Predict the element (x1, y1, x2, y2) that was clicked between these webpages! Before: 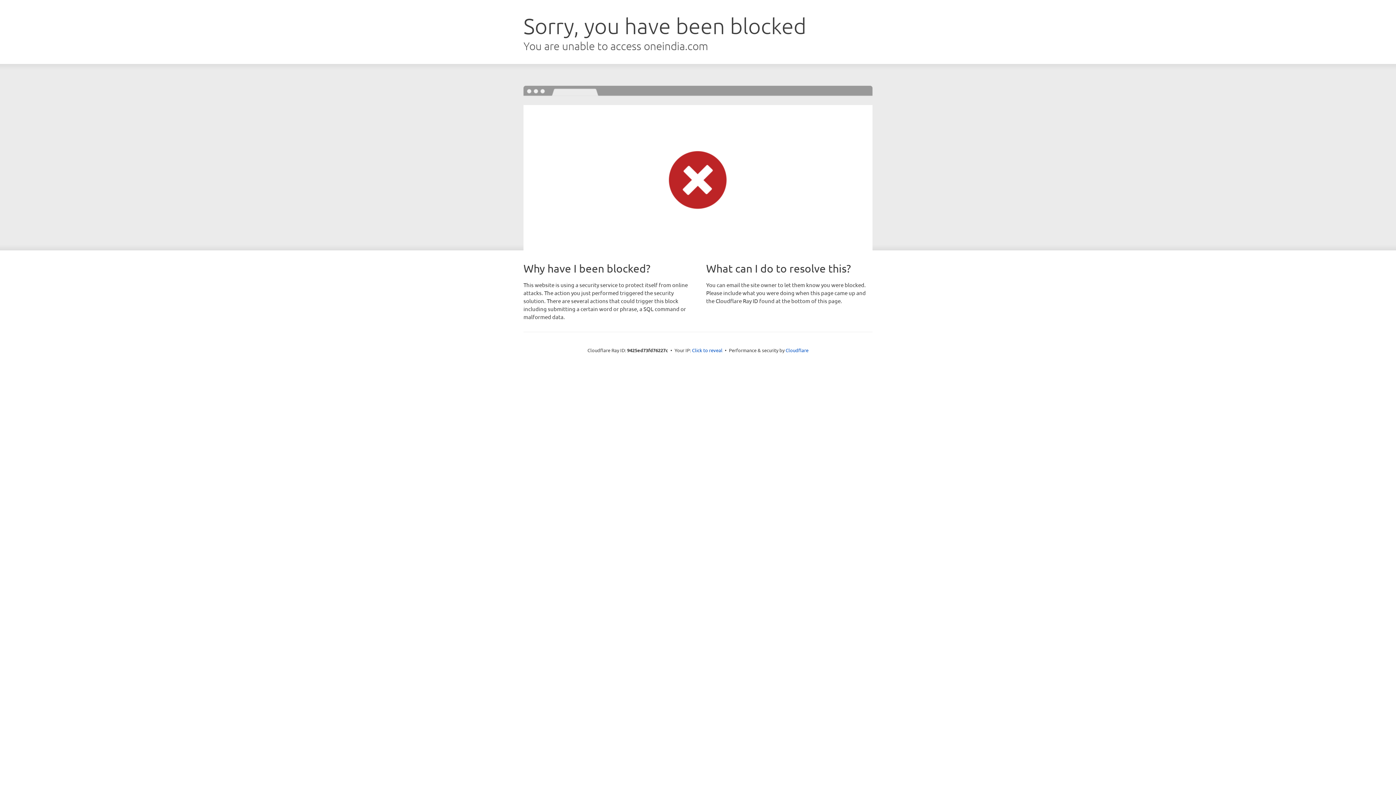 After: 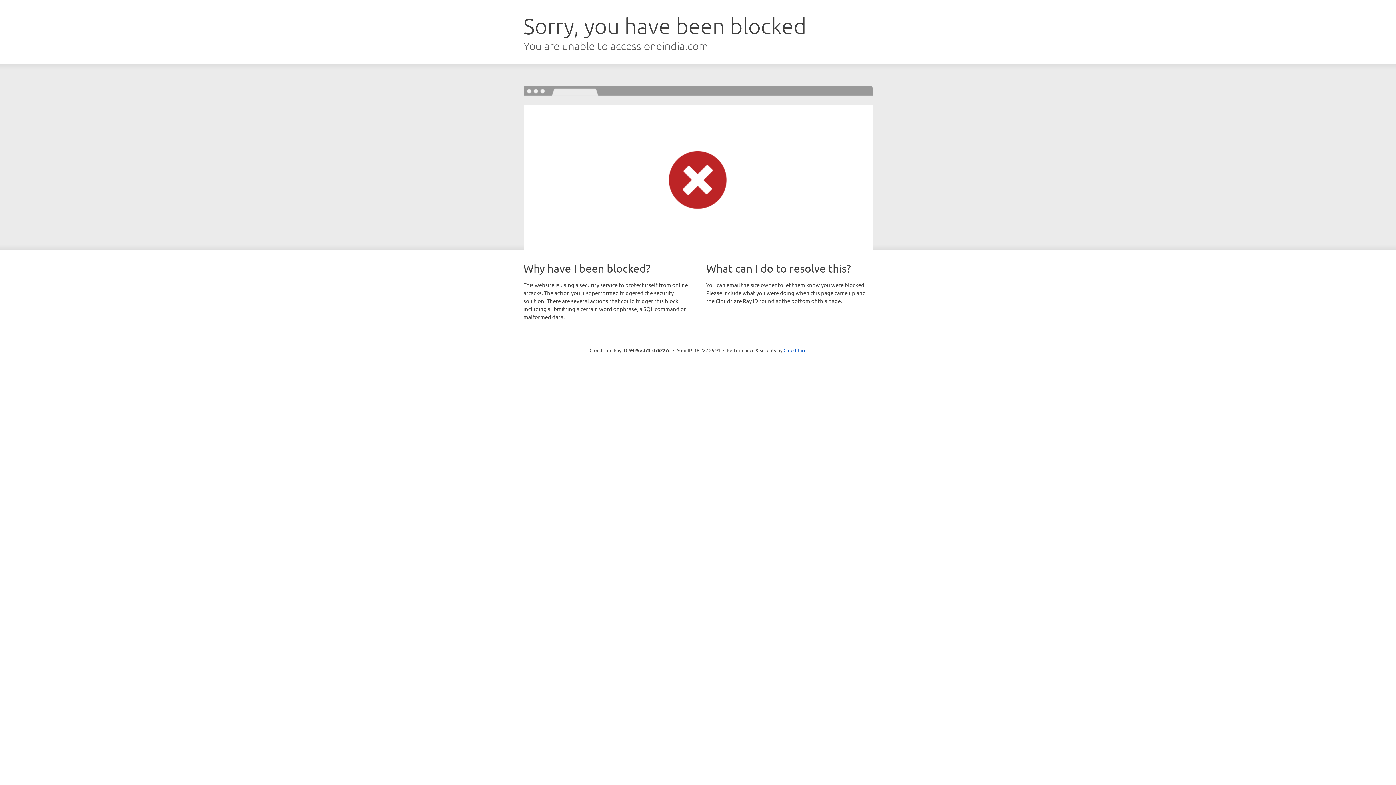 Action: bbox: (692, 346, 722, 353) label: Click to reveal